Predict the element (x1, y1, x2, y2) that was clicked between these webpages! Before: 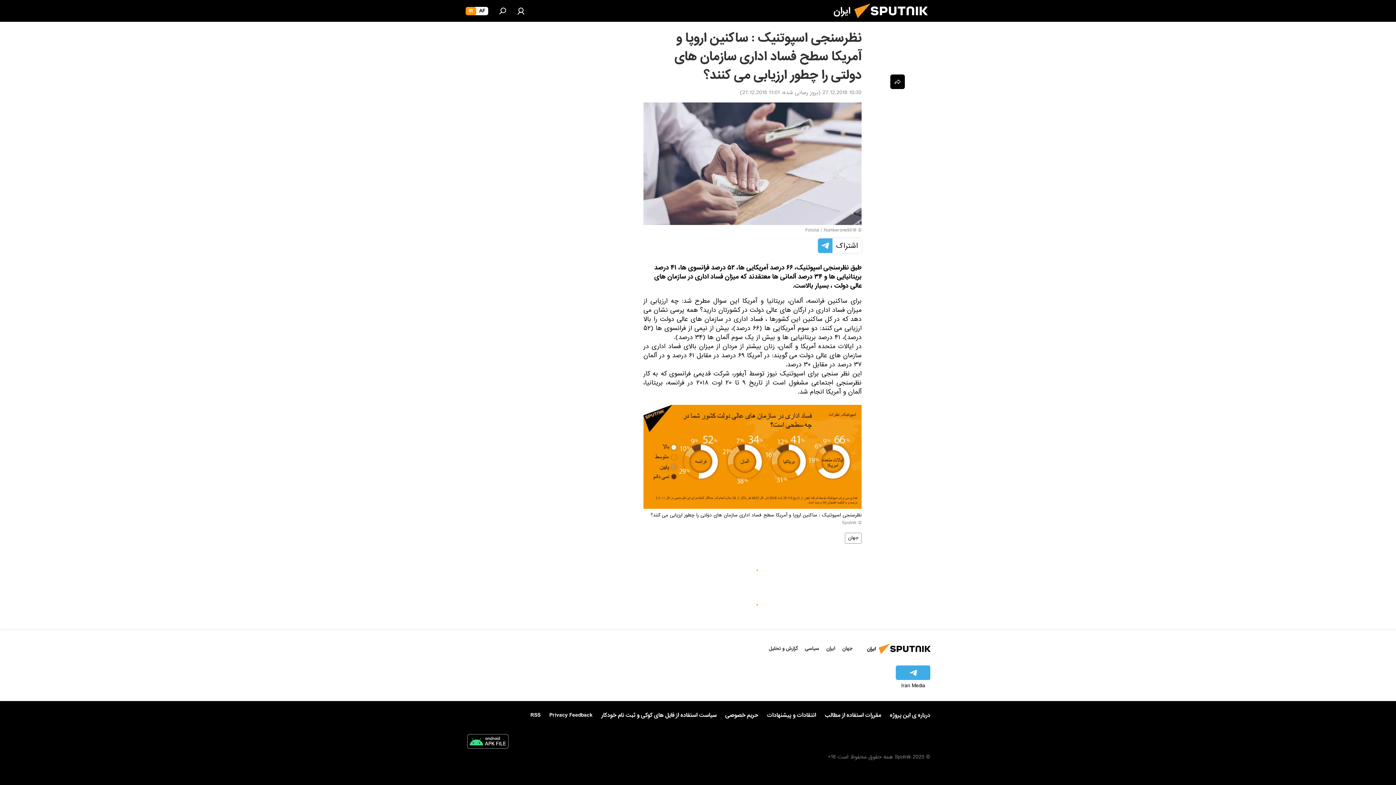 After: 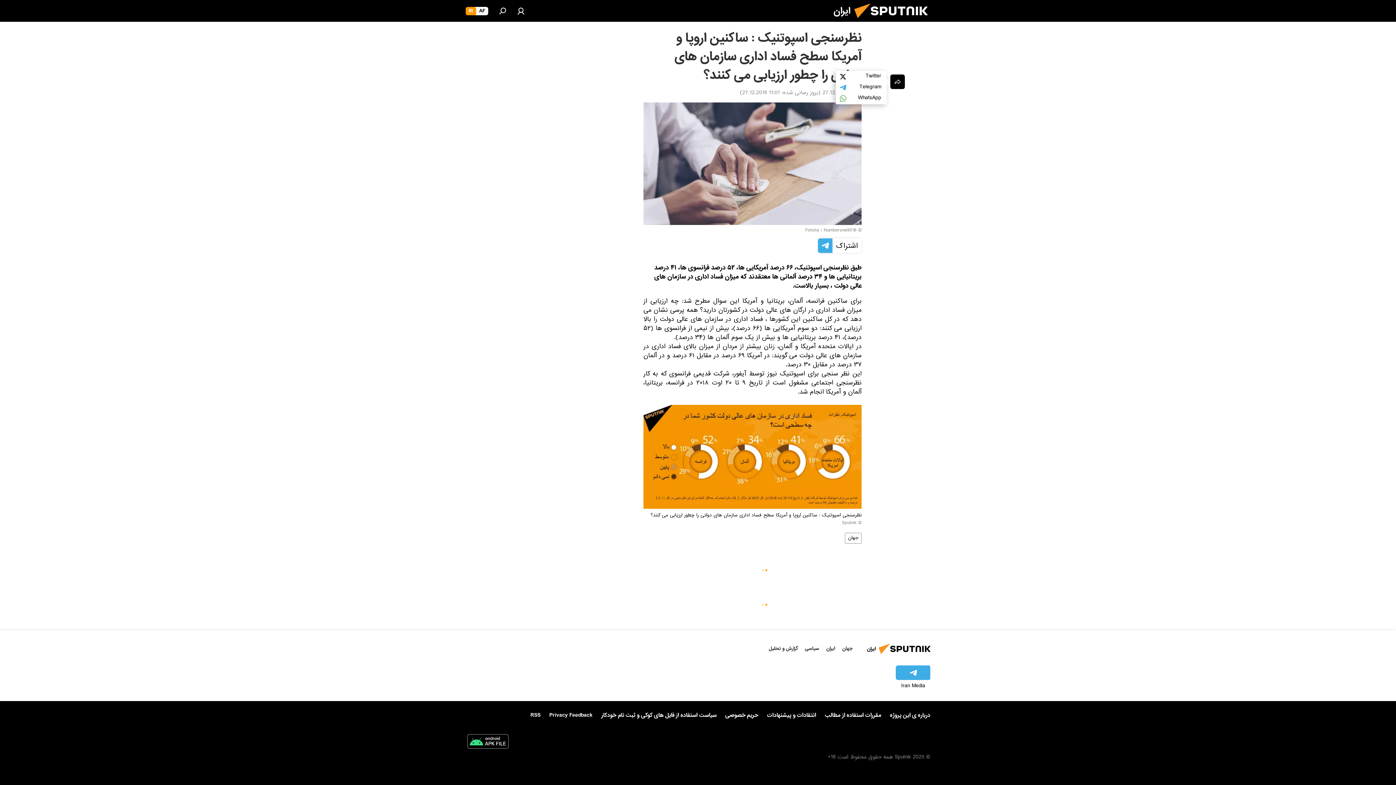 Action: bbox: (890, 74, 905, 89)